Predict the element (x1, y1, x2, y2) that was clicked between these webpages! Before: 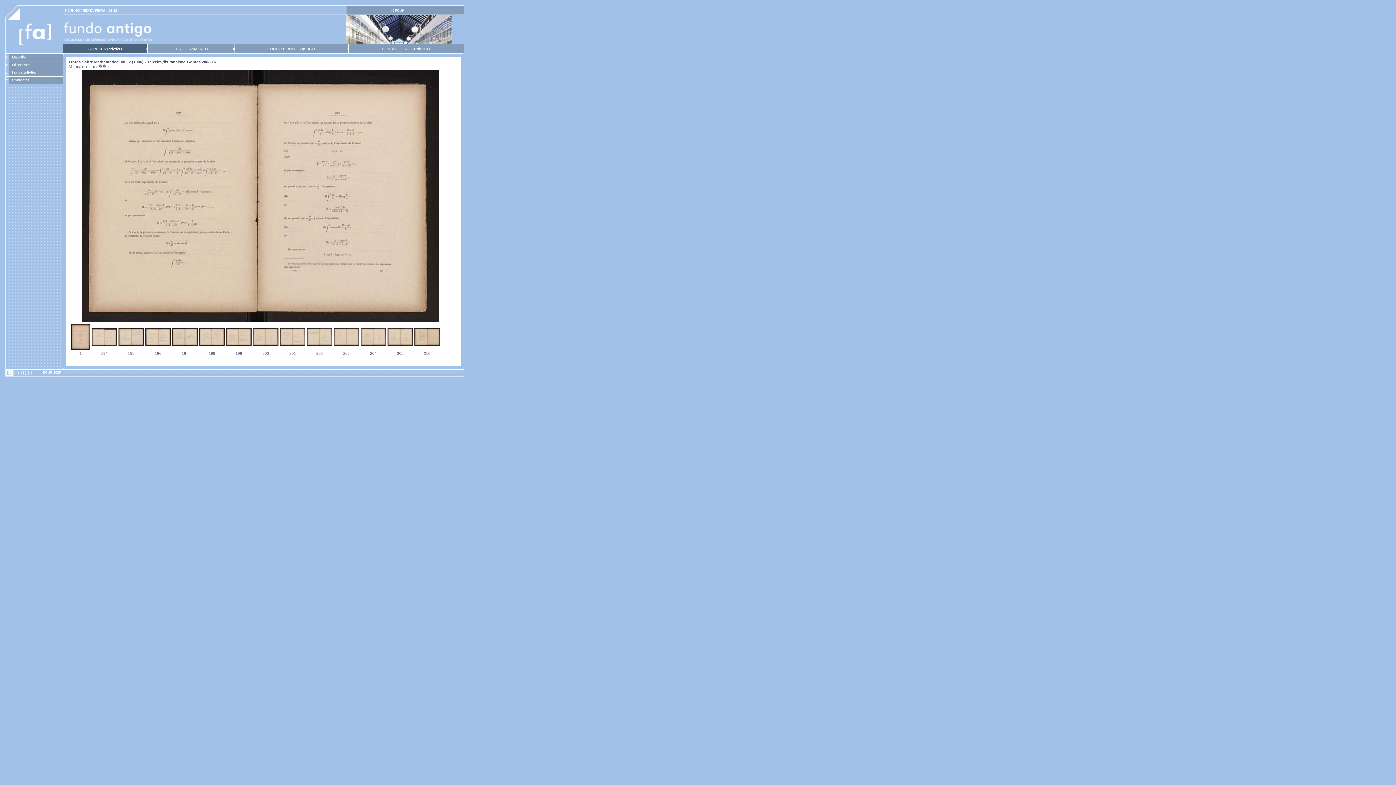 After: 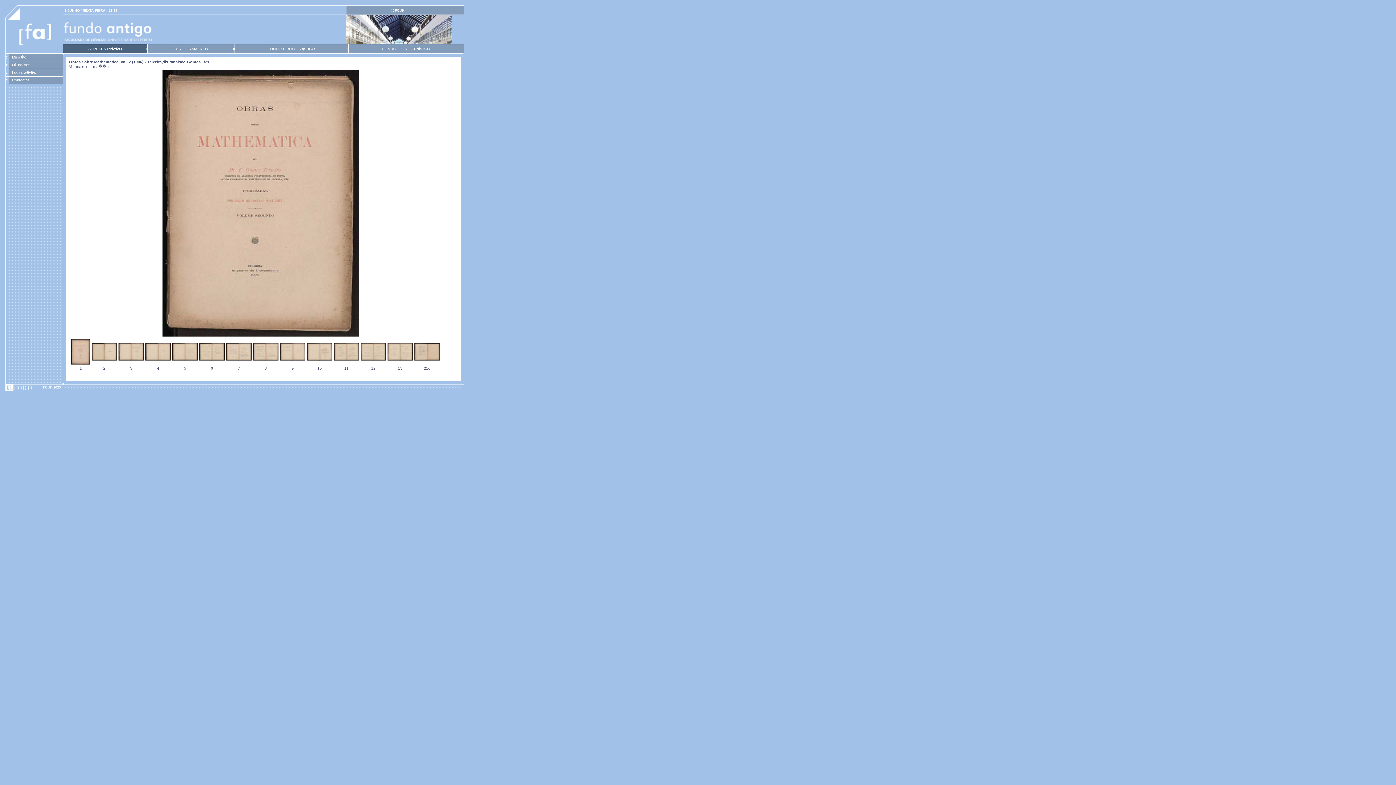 Action: bbox: (71, 346, 90, 350)